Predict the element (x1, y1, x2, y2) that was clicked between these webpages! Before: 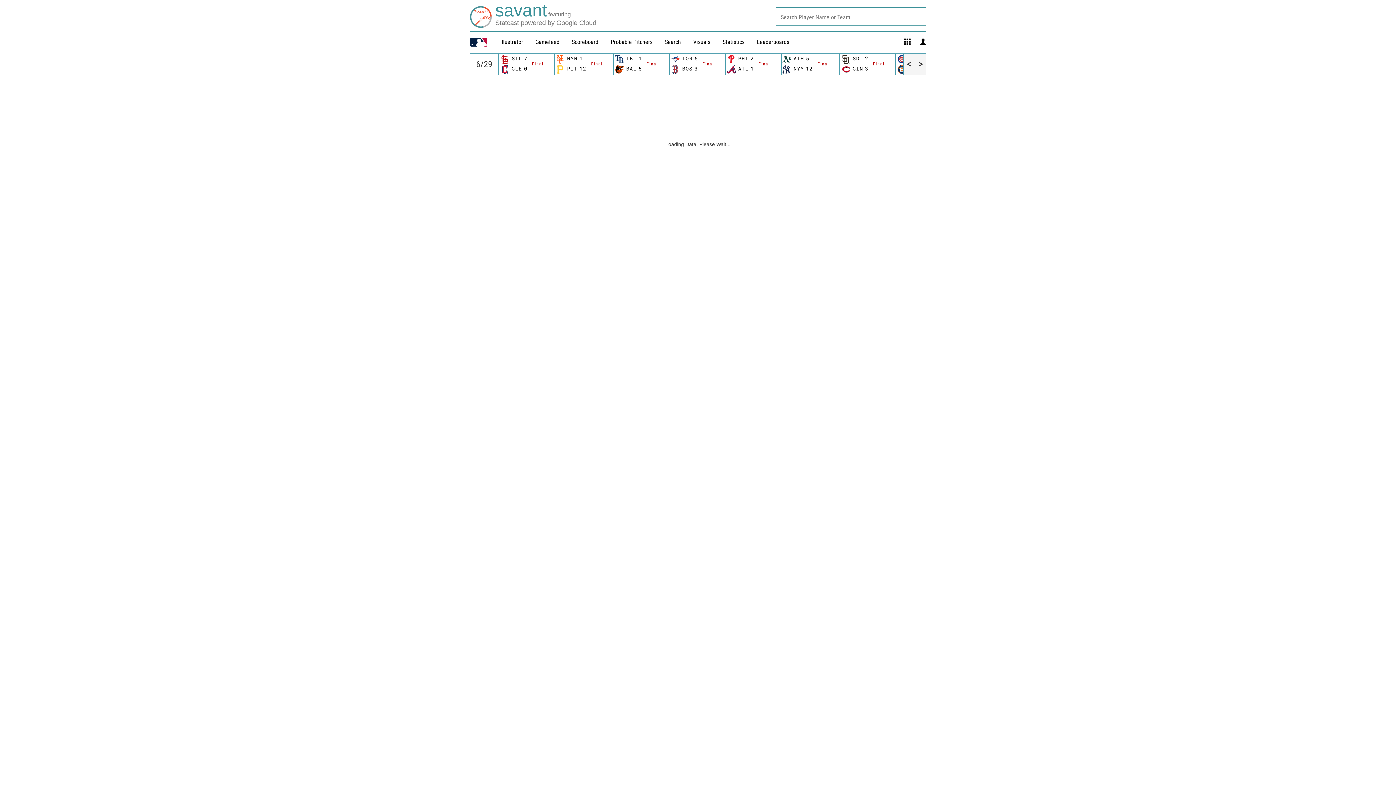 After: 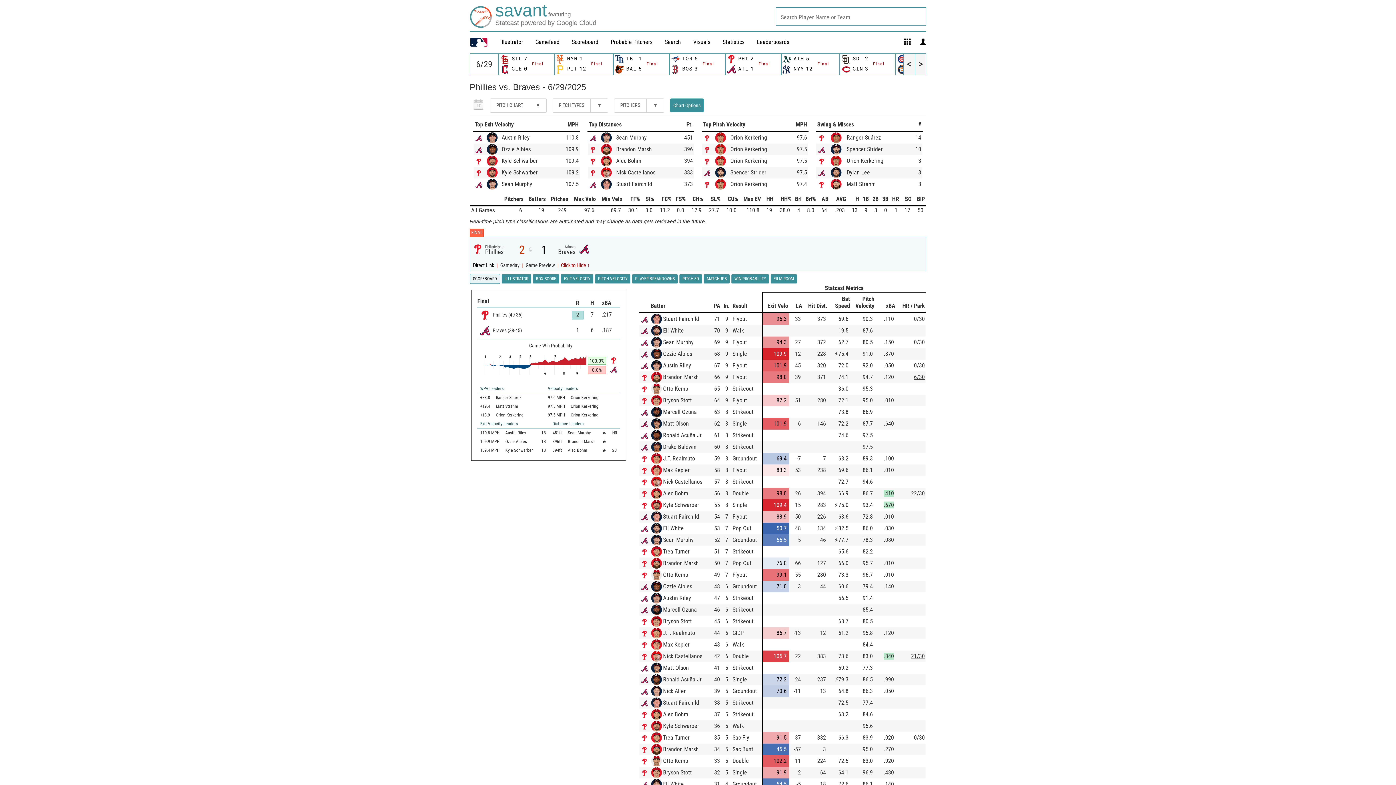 Action: label: 	PHI	2	
Final

	ATL	1 bbox: (726, 54, 780, 74)